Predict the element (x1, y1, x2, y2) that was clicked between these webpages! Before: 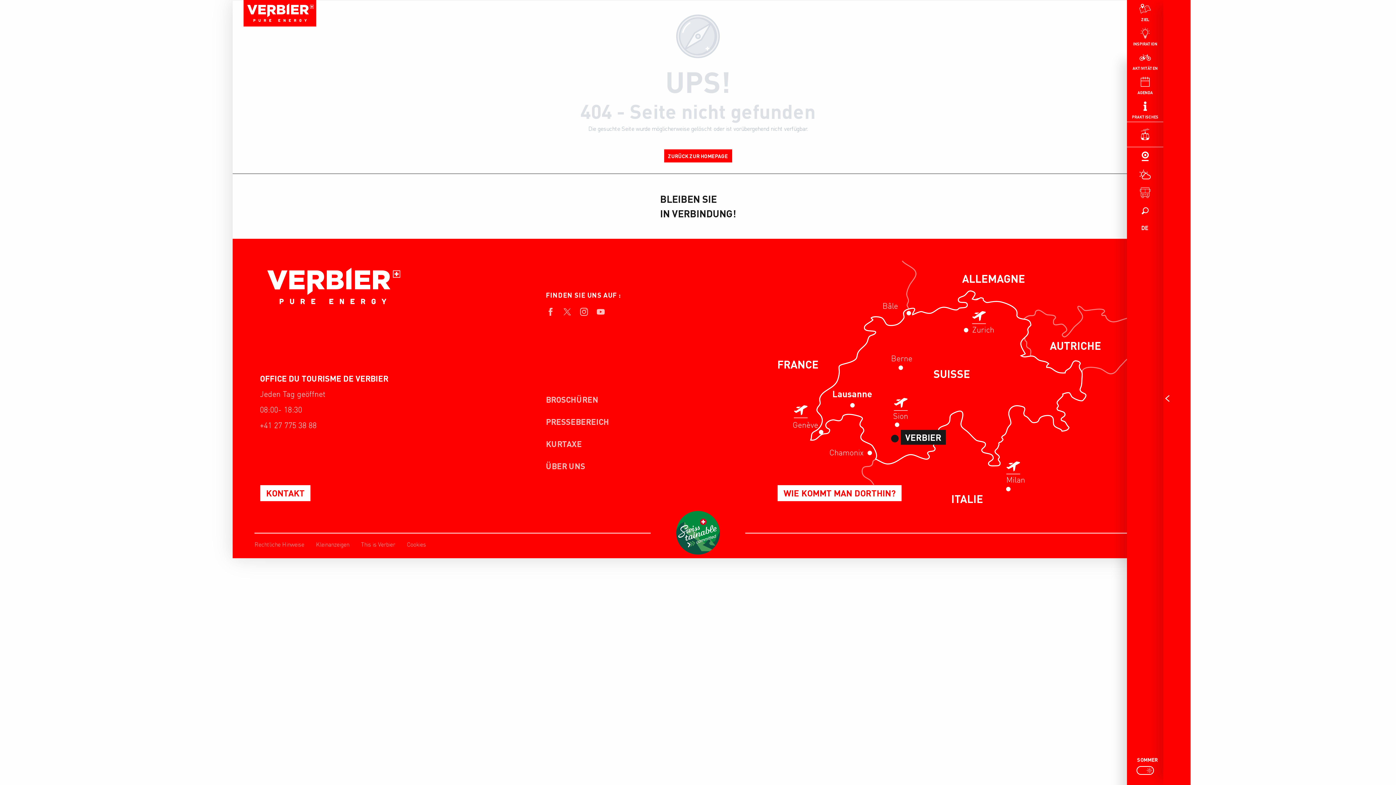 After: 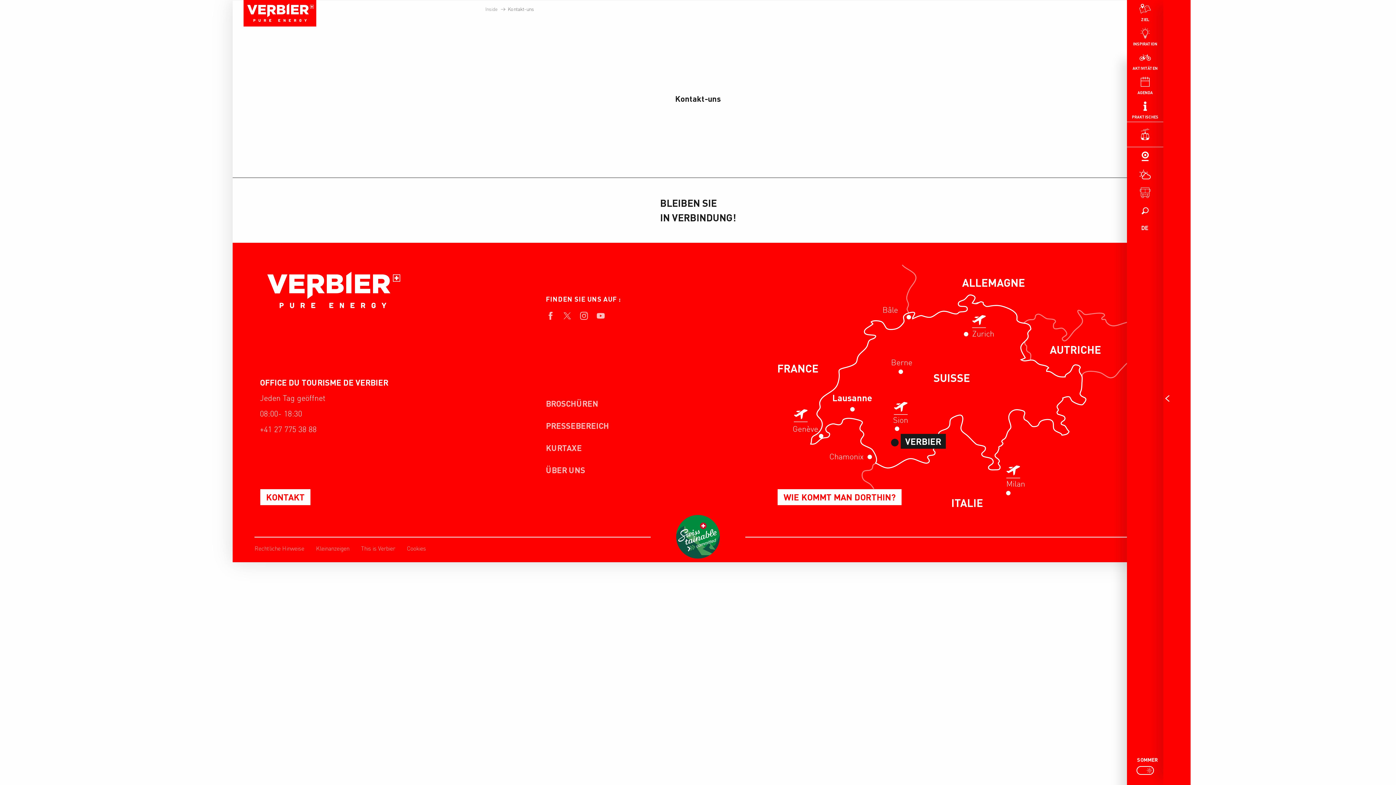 Action: bbox: (260, 485, 310, 501) label: KONTAKT